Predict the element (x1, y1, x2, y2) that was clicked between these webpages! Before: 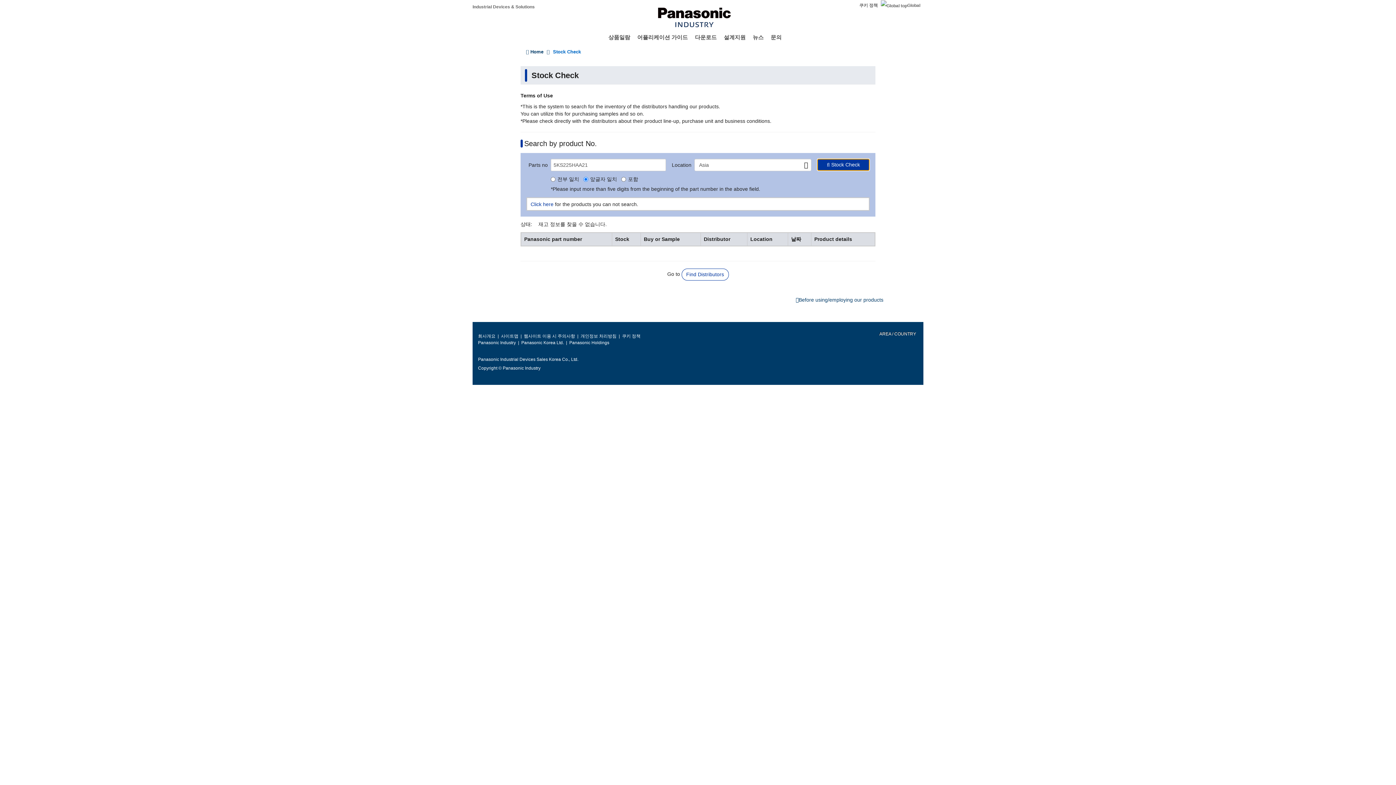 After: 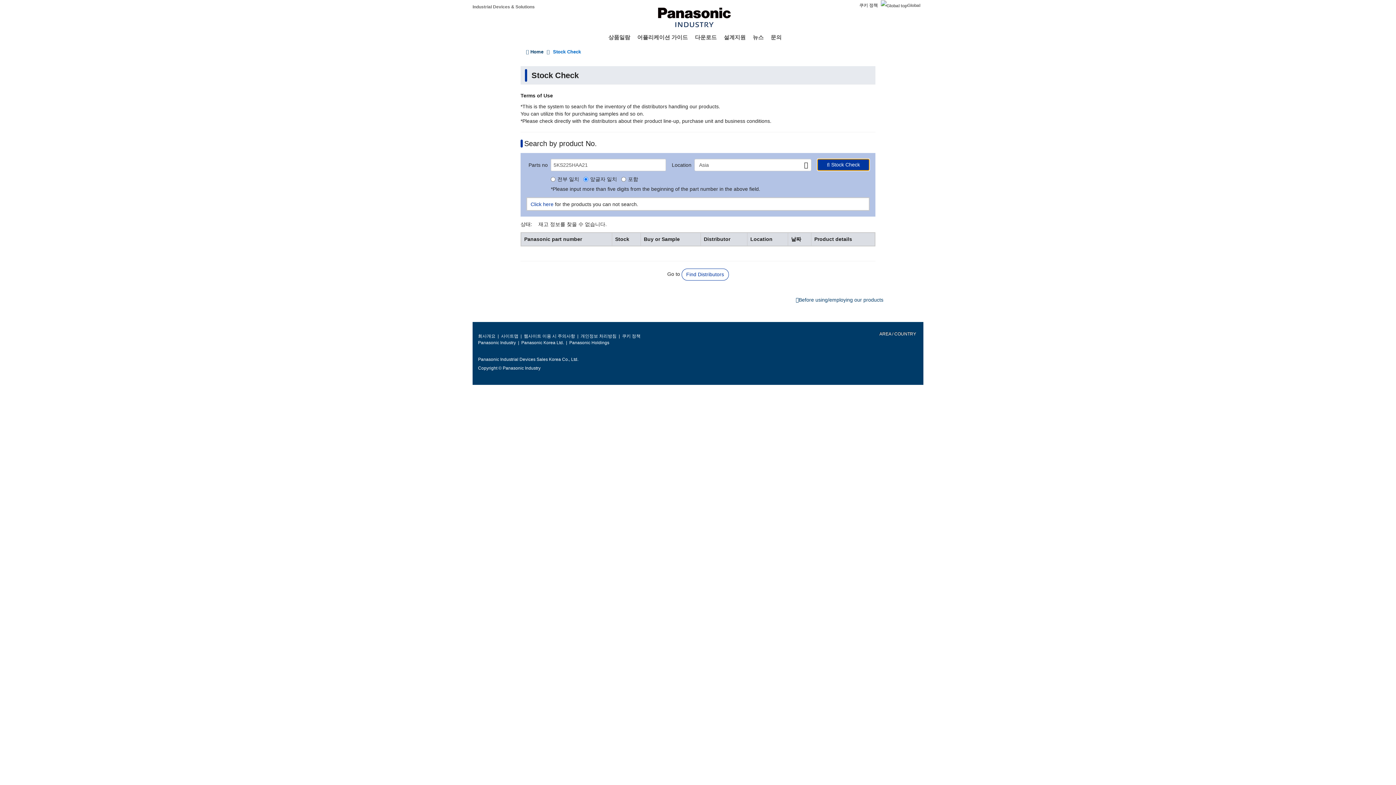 Action: label: Stock Check bbox: (817, 158, 869, 170)